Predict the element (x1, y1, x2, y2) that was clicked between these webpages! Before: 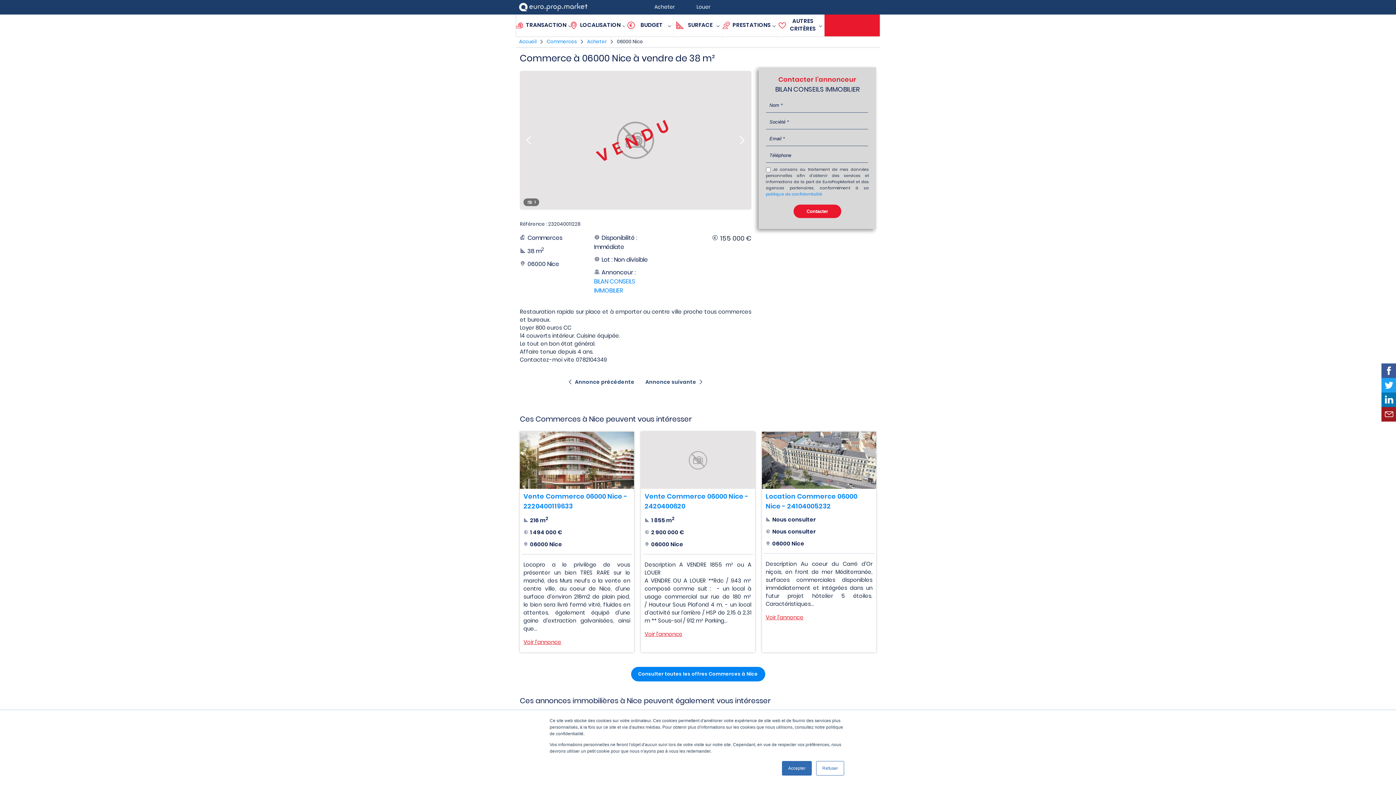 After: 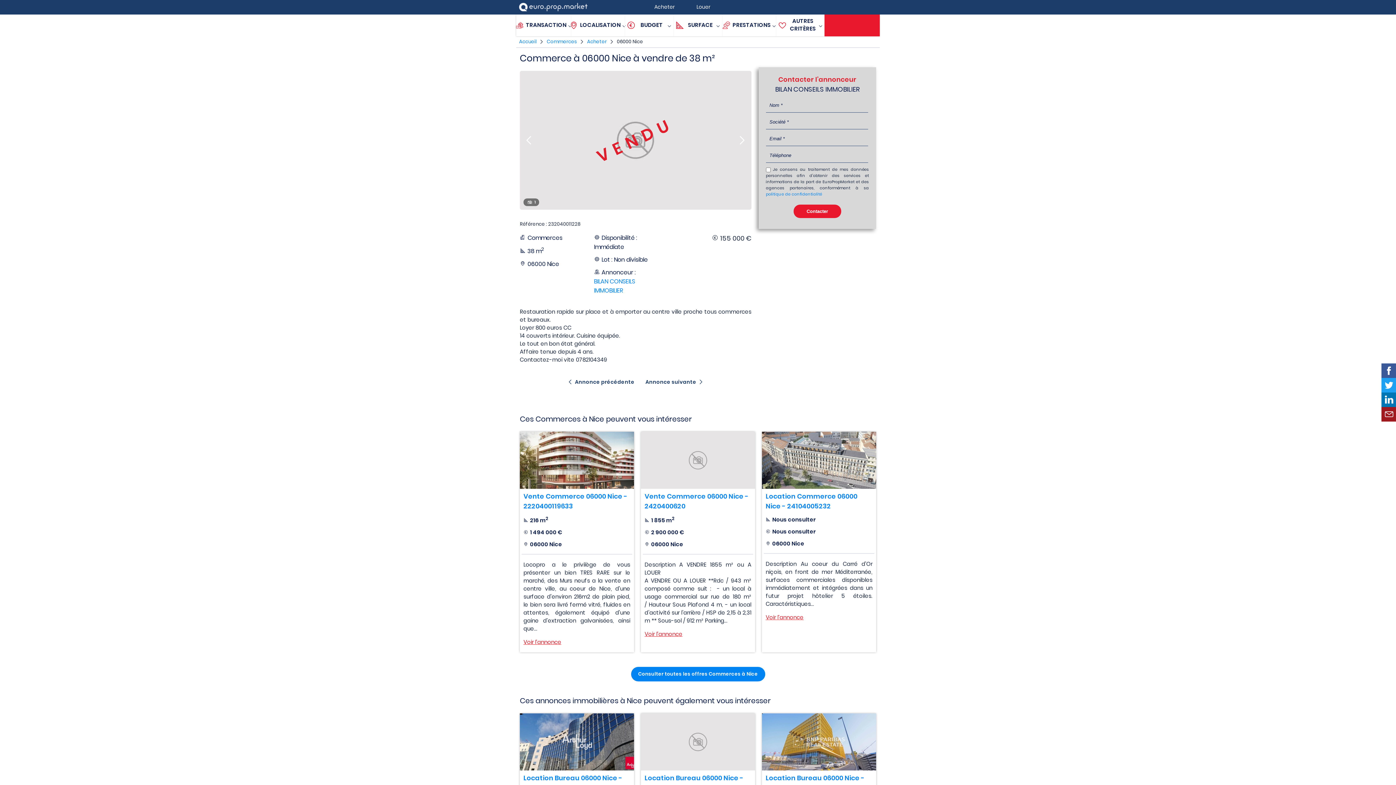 Action: bbox: (816, 761, 844, 776) label: Refuser